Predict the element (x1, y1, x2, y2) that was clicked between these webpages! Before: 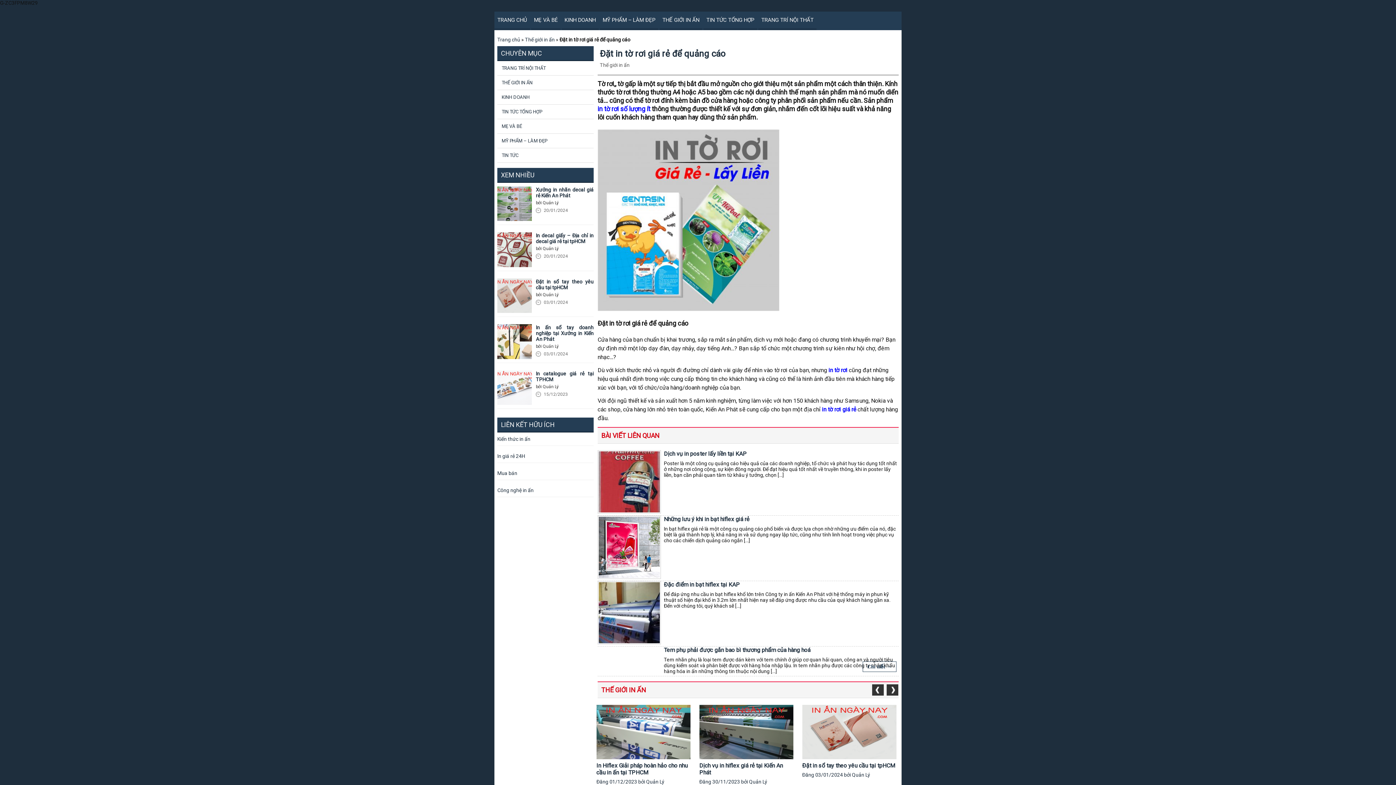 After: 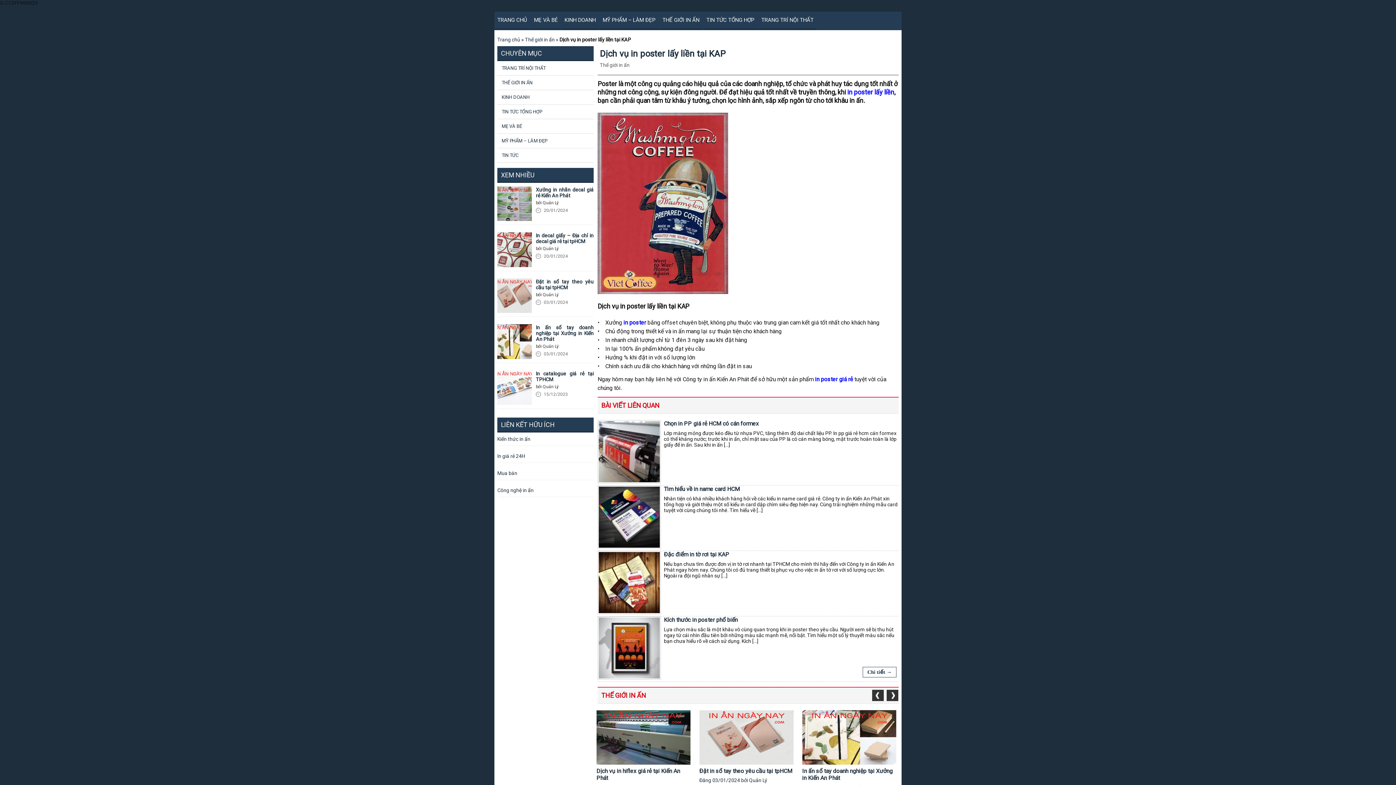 Action: bbox: (597, 478, 661, 484)